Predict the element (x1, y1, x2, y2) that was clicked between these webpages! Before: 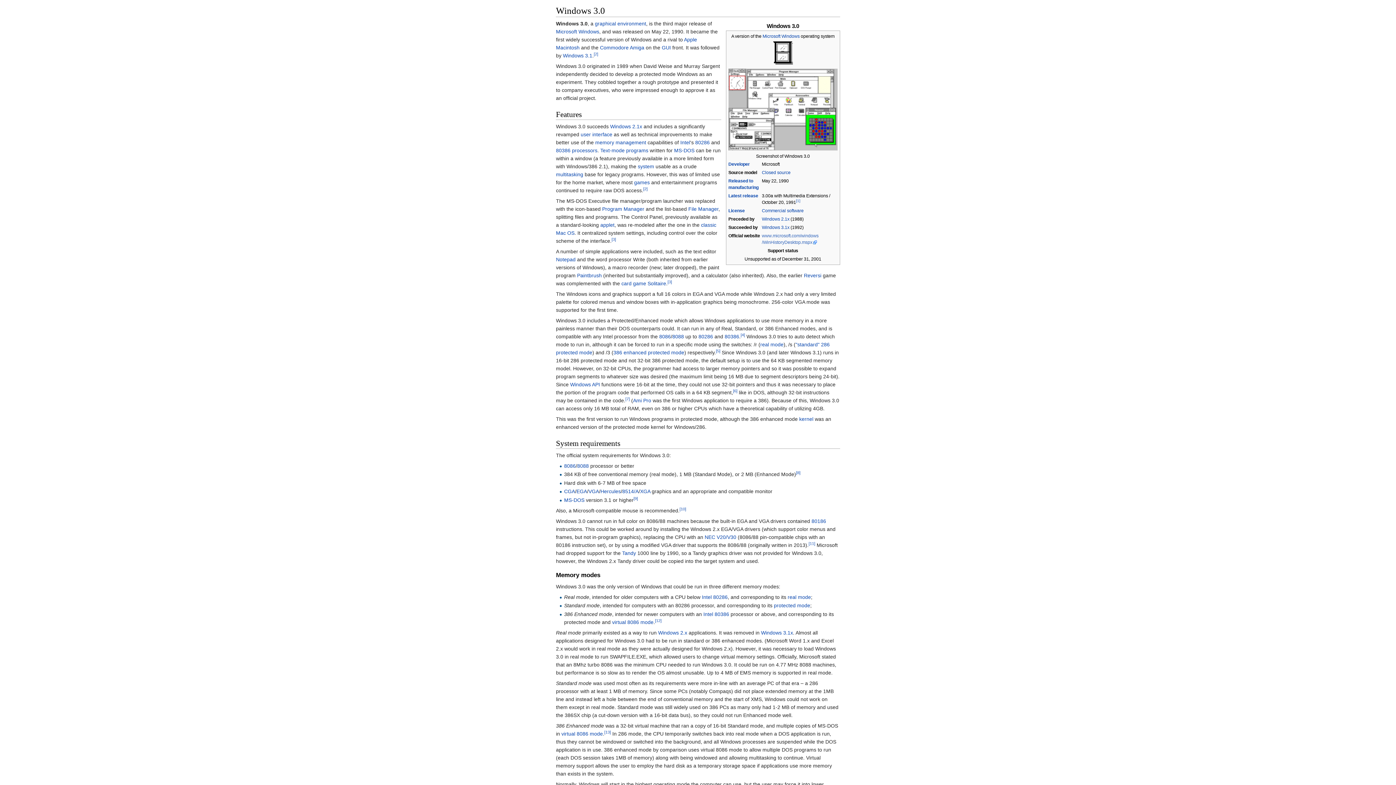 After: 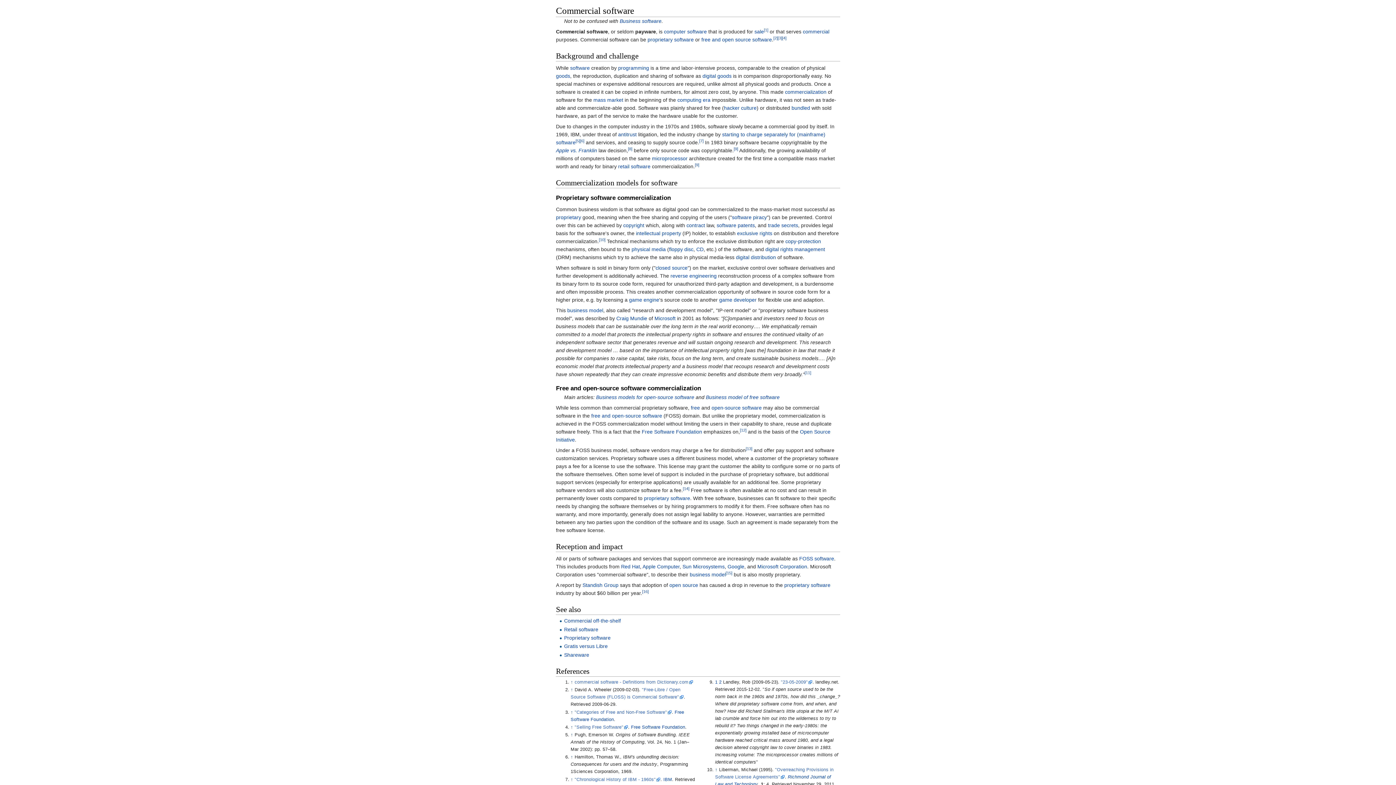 Action: label: Commercial software bbox: (762, 208, 803, 213)